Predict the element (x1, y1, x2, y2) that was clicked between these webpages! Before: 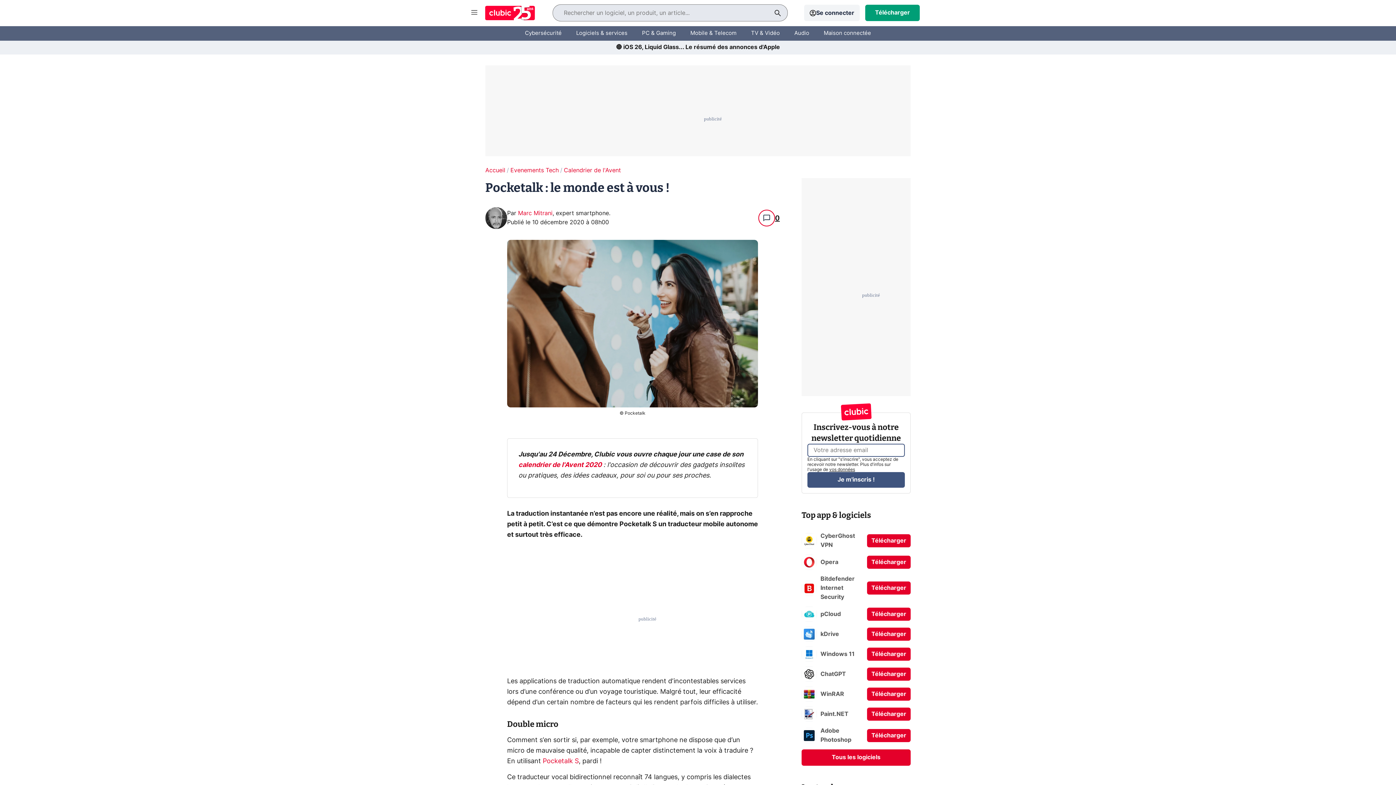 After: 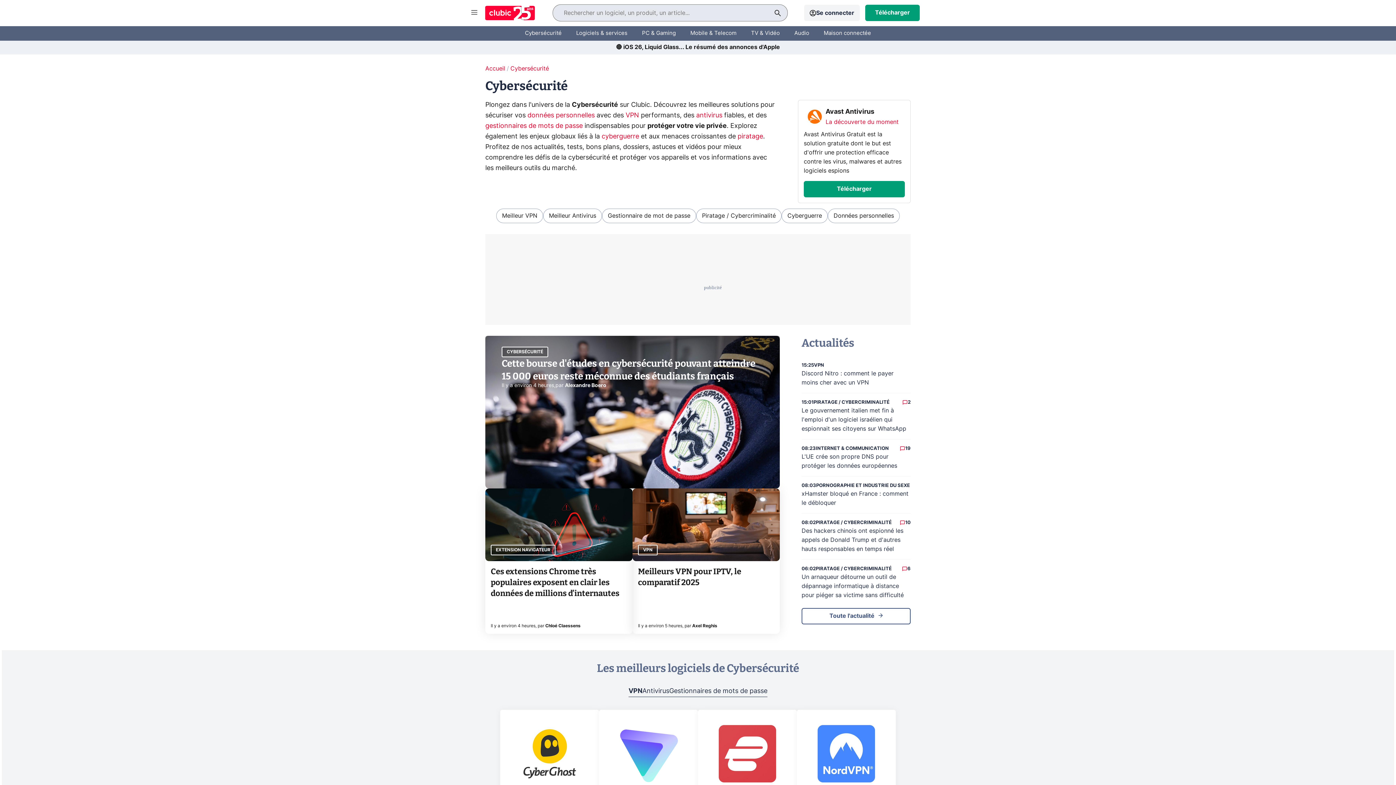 Action: bbox: (525, 24, 561, 42) label: Cybersécurité